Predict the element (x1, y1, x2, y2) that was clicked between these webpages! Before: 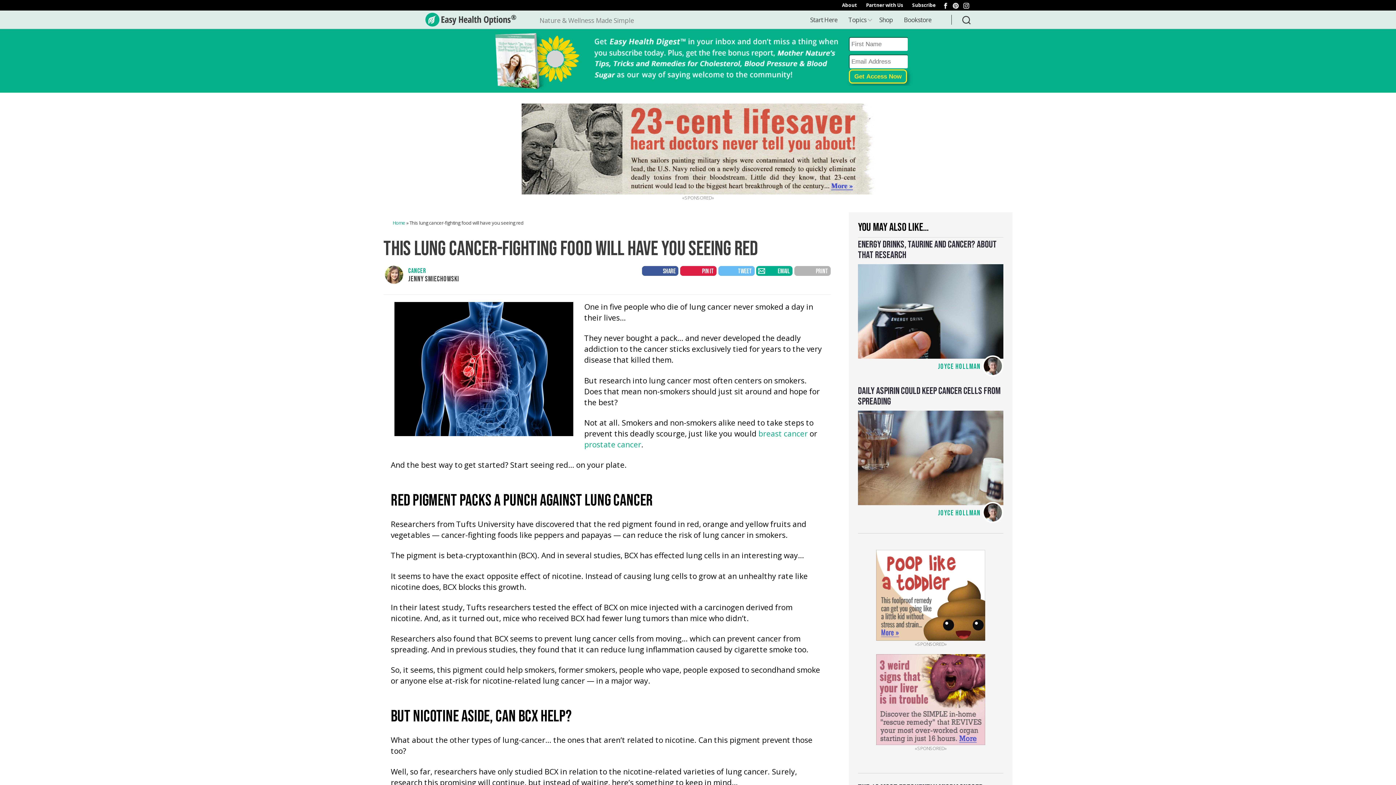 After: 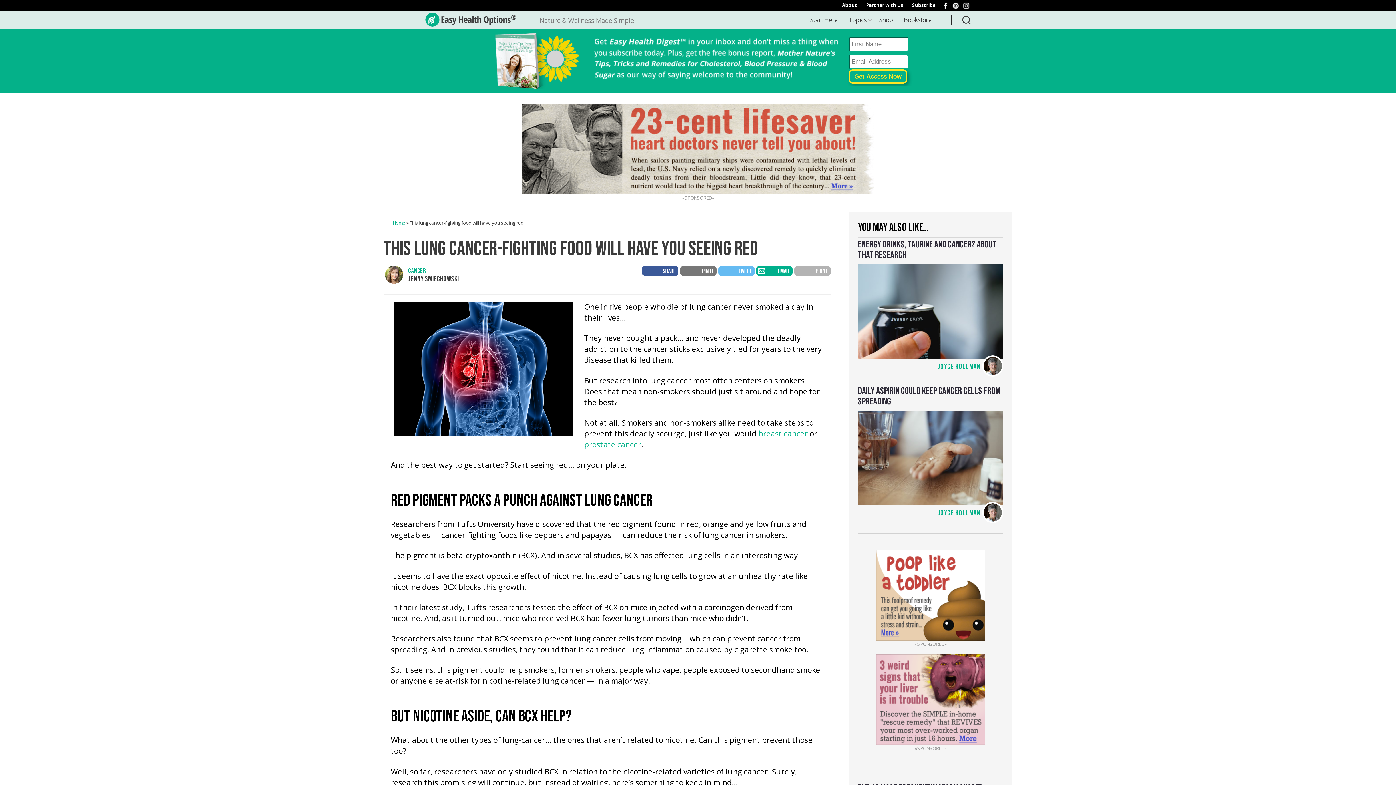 Action: bbox: (680, 266, 716, 275) label: PIN IT